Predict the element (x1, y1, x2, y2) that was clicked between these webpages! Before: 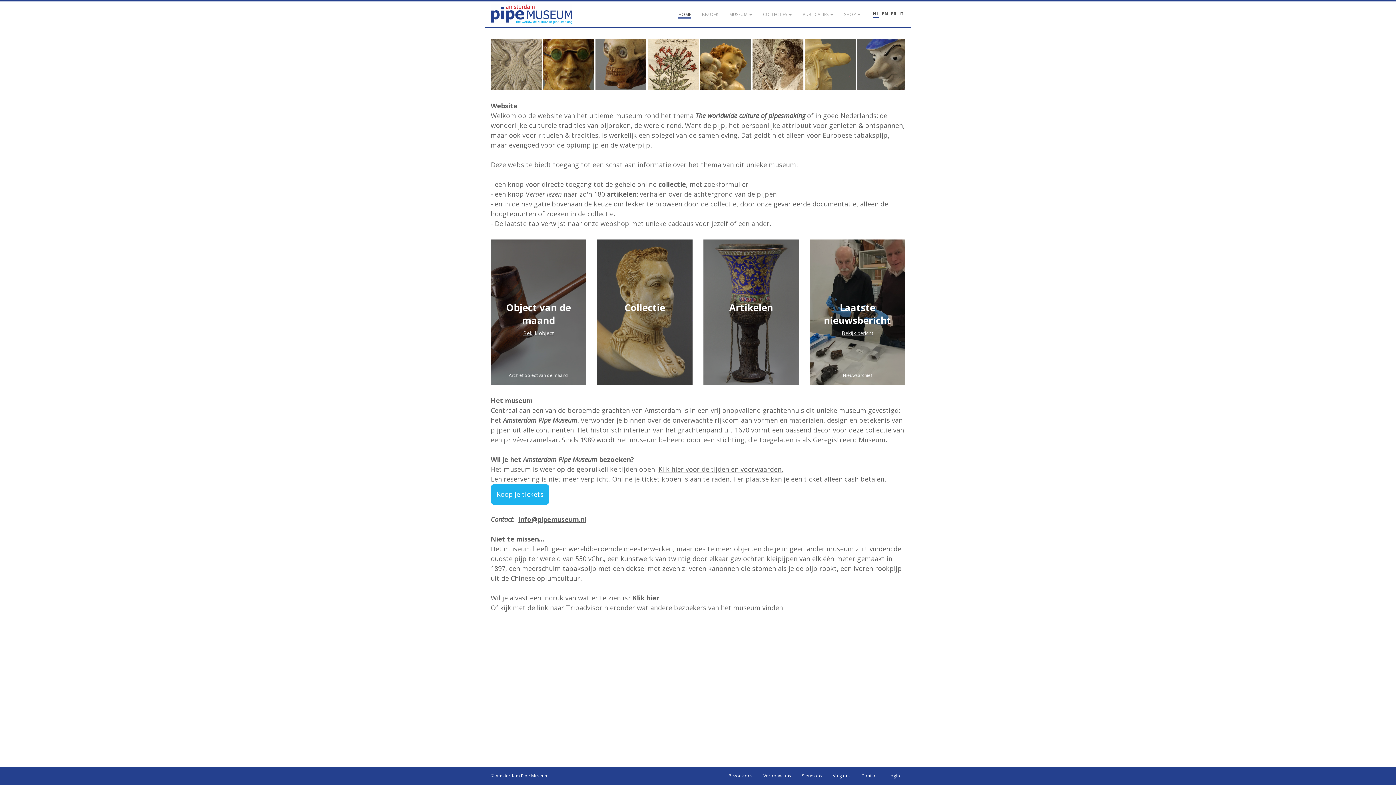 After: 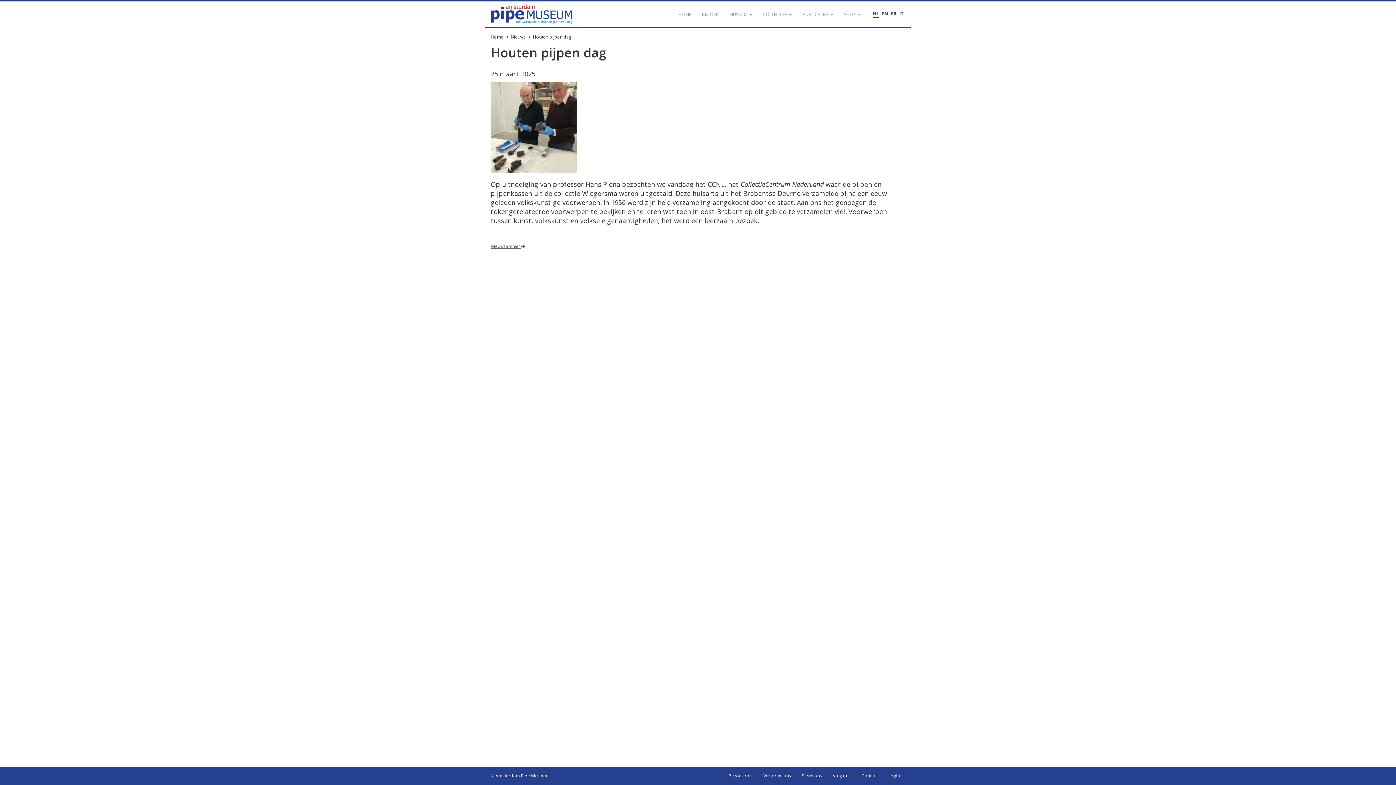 Action: label: Bekijk bericht bbox: (820, 330, 894, 336)